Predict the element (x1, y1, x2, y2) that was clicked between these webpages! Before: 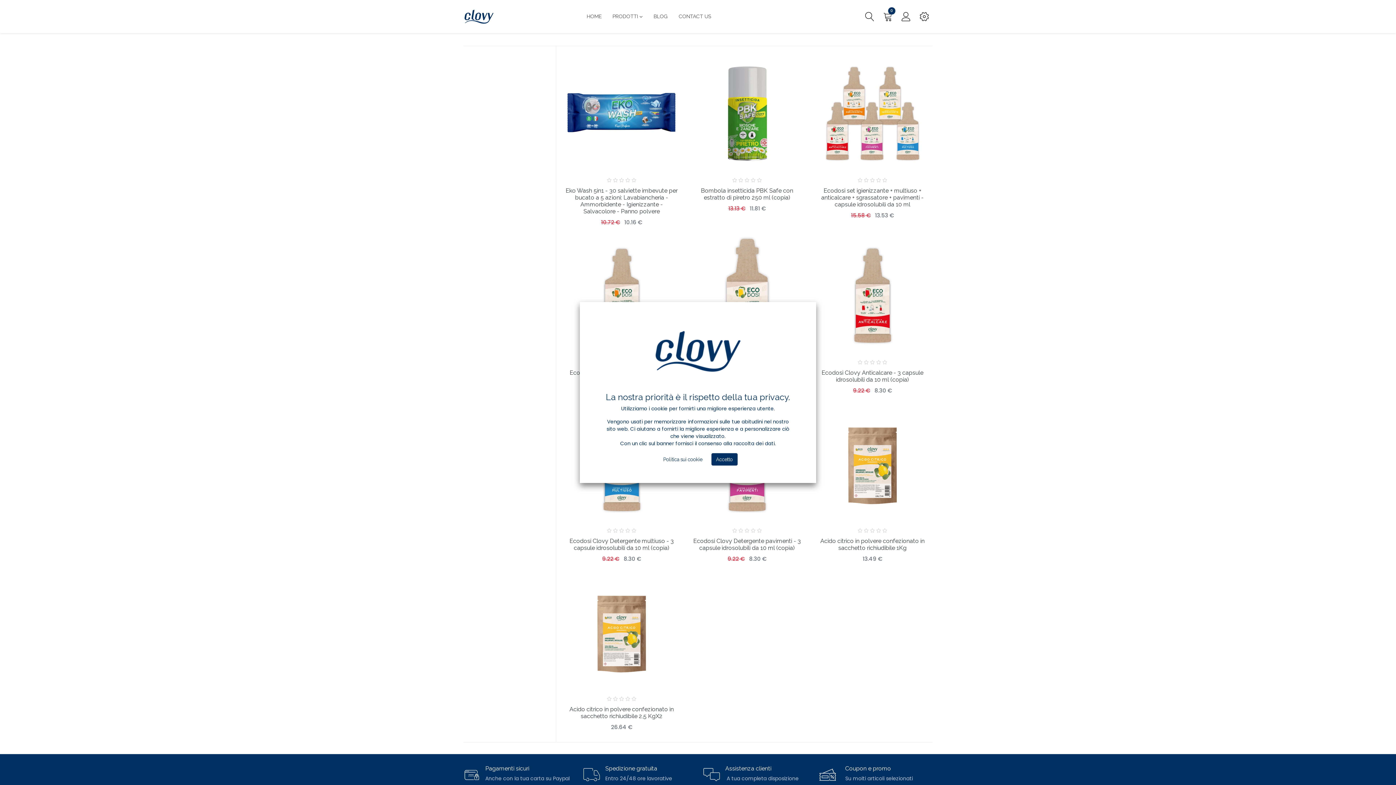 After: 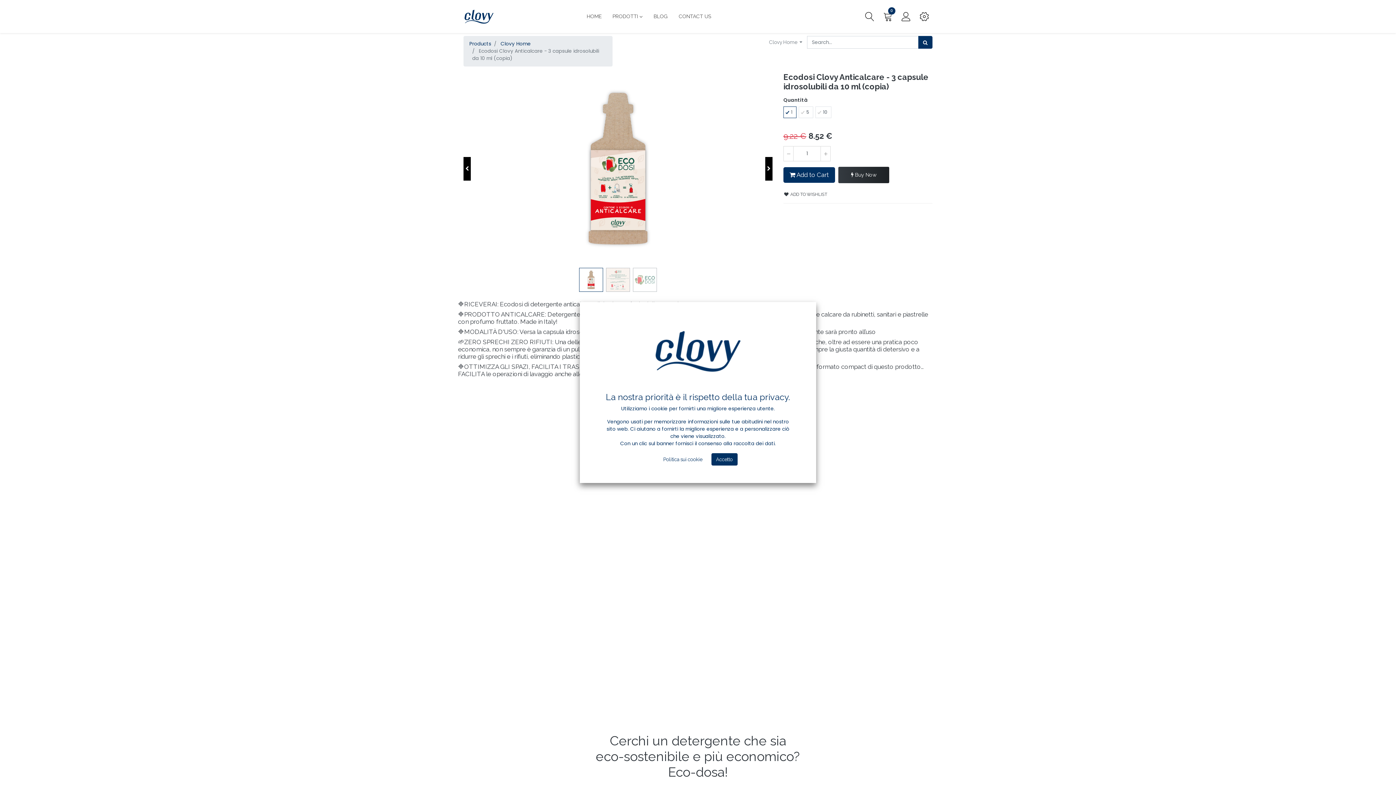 Action: bbox: (816, 369, 928, 383) label: Ecodosi Clovy Anticalcare - 3 capsule idrosolubili da 10 ml (copia)